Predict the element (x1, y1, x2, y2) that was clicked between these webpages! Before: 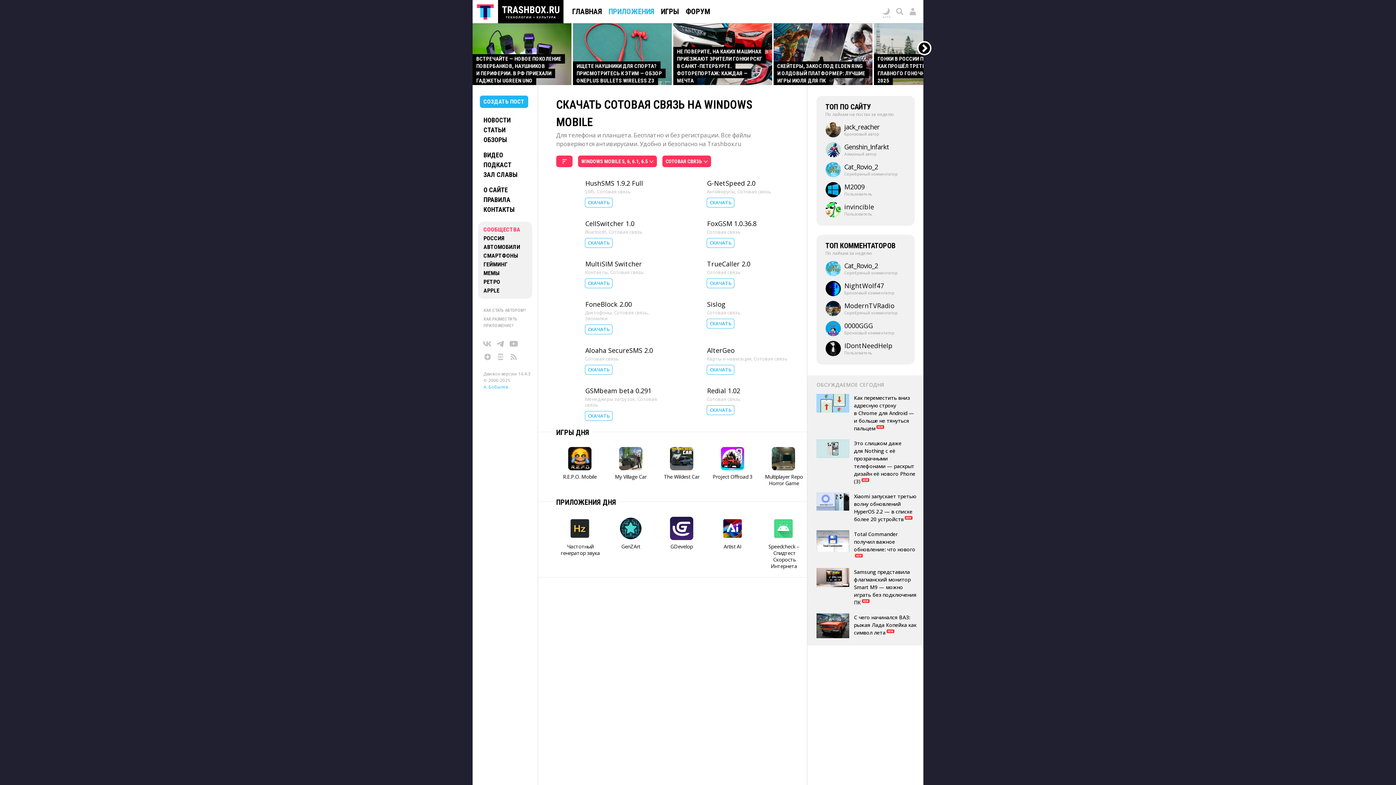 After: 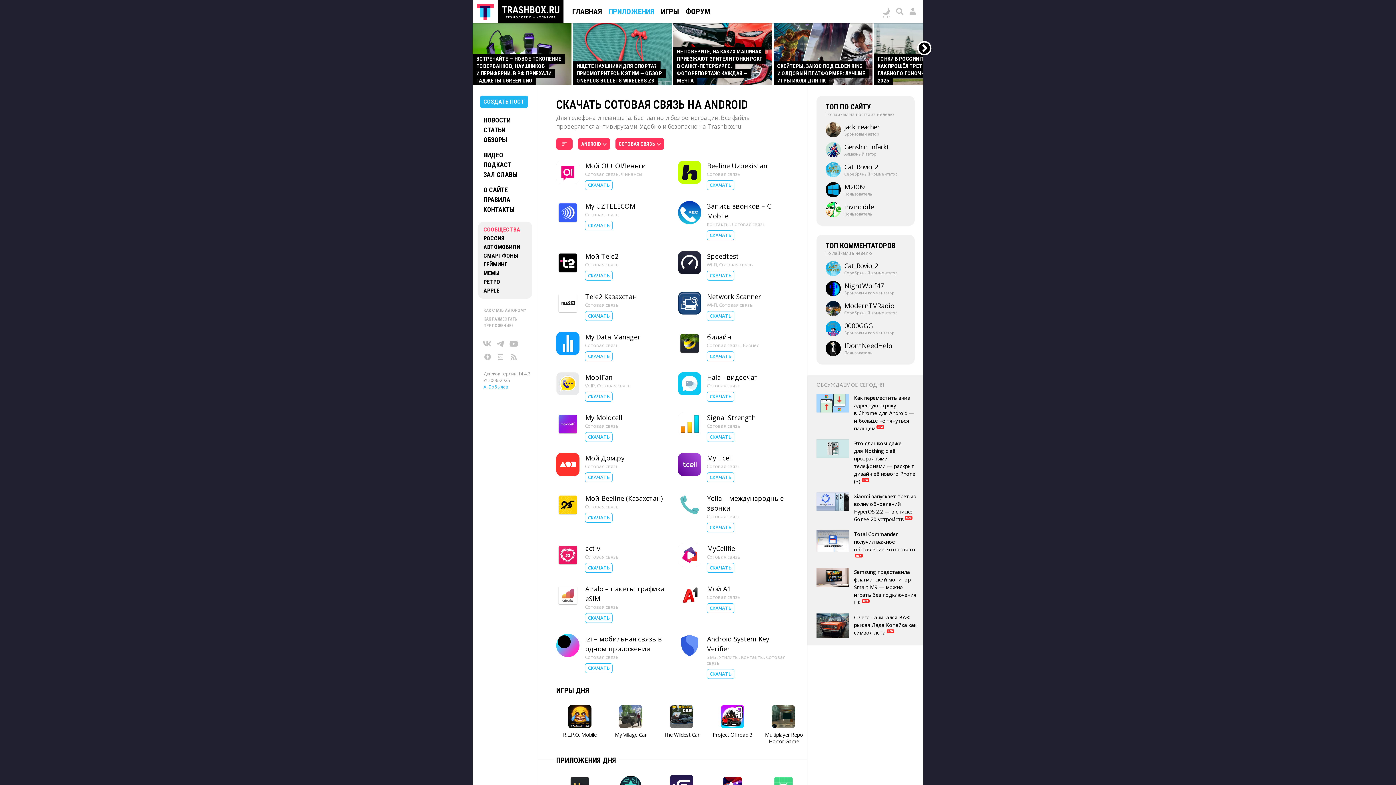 Action: bbox: (737, 188, 771, 194) label: Сотовая связь